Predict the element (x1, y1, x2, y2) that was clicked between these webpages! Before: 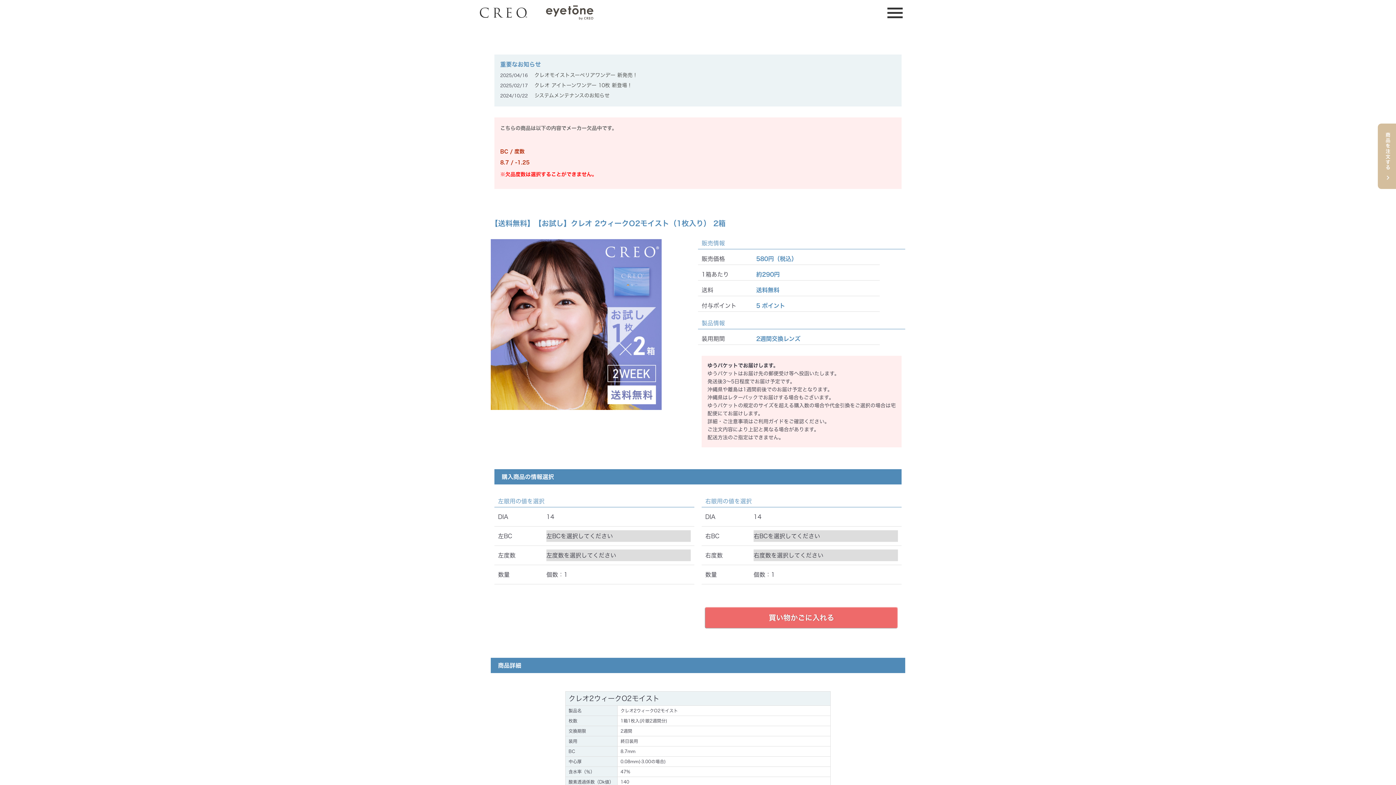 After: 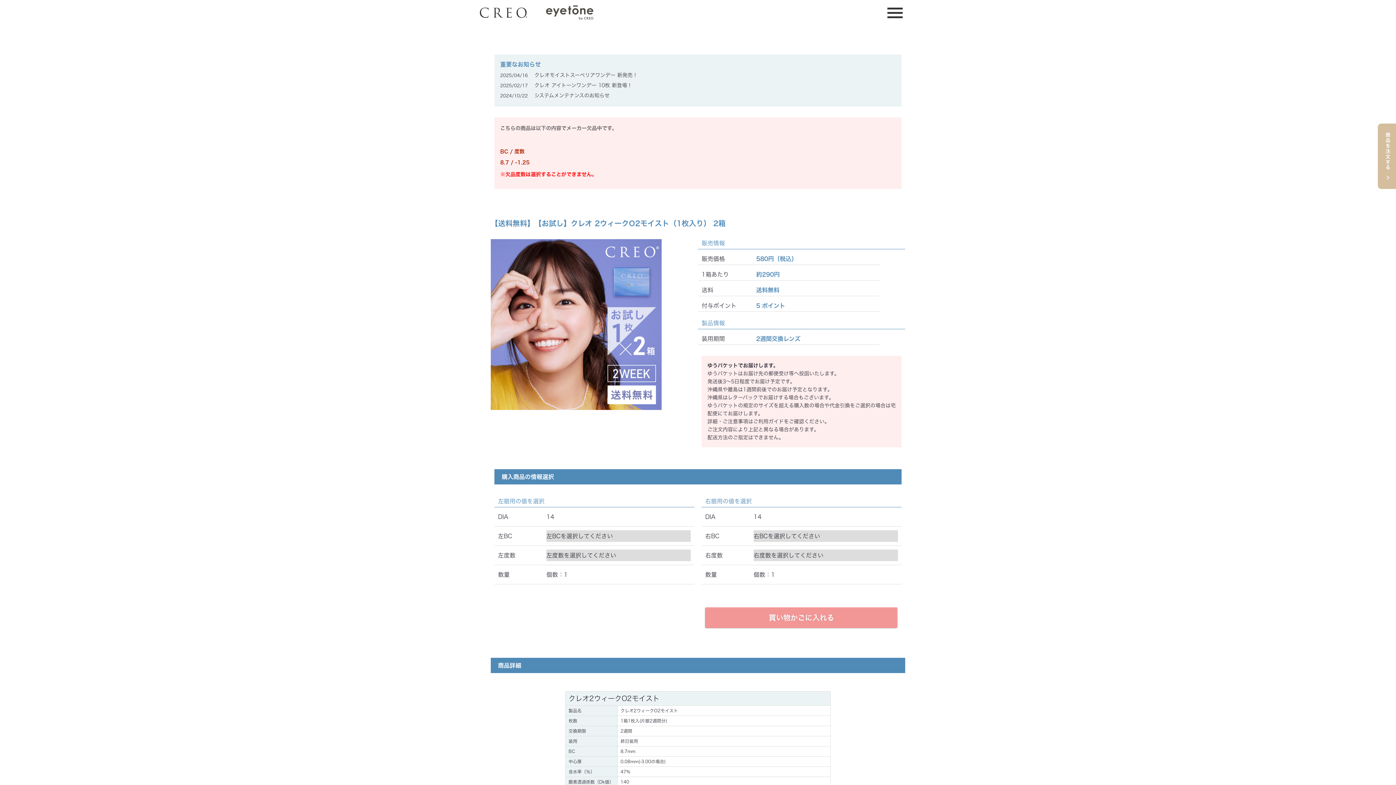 Action: label: 買い物かごに入れる bbox: (705, 607, 898, 628)